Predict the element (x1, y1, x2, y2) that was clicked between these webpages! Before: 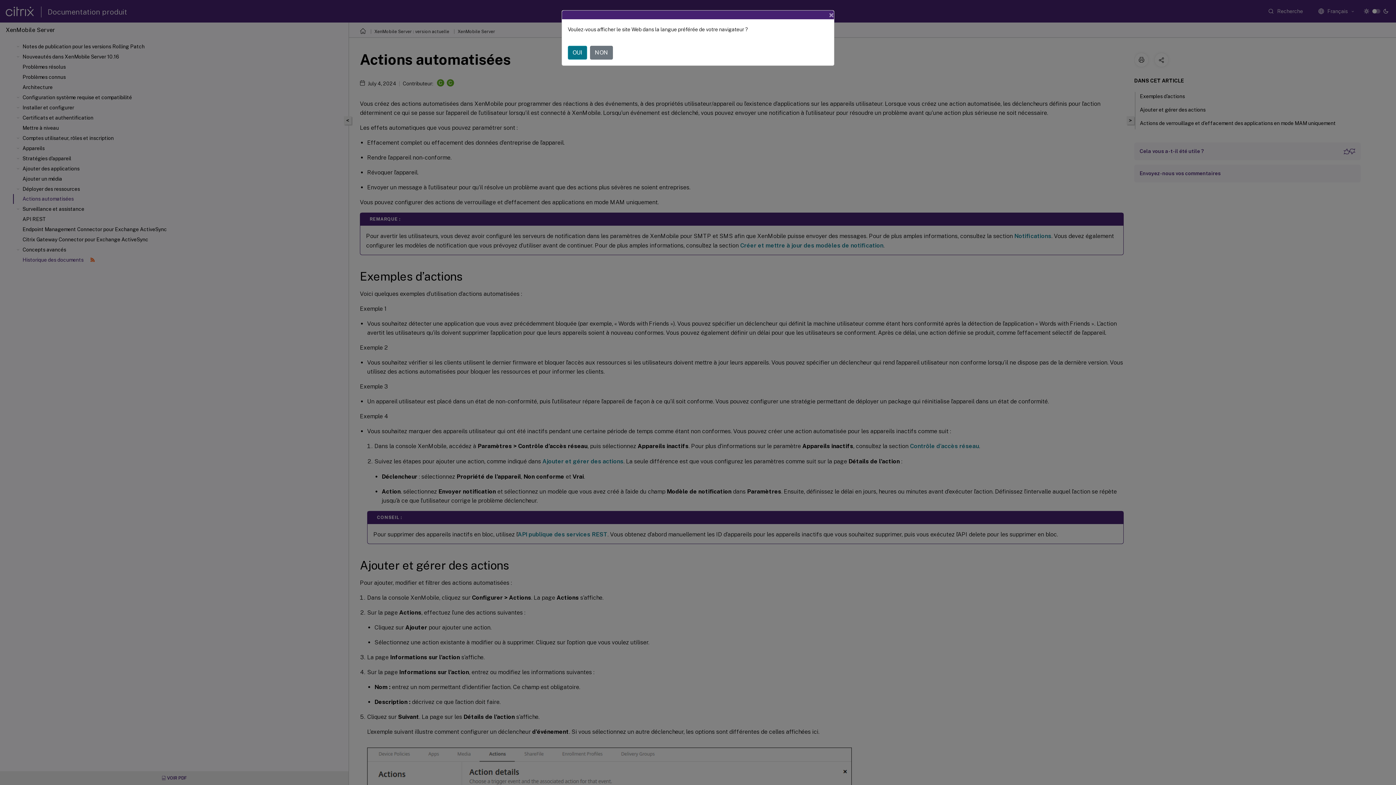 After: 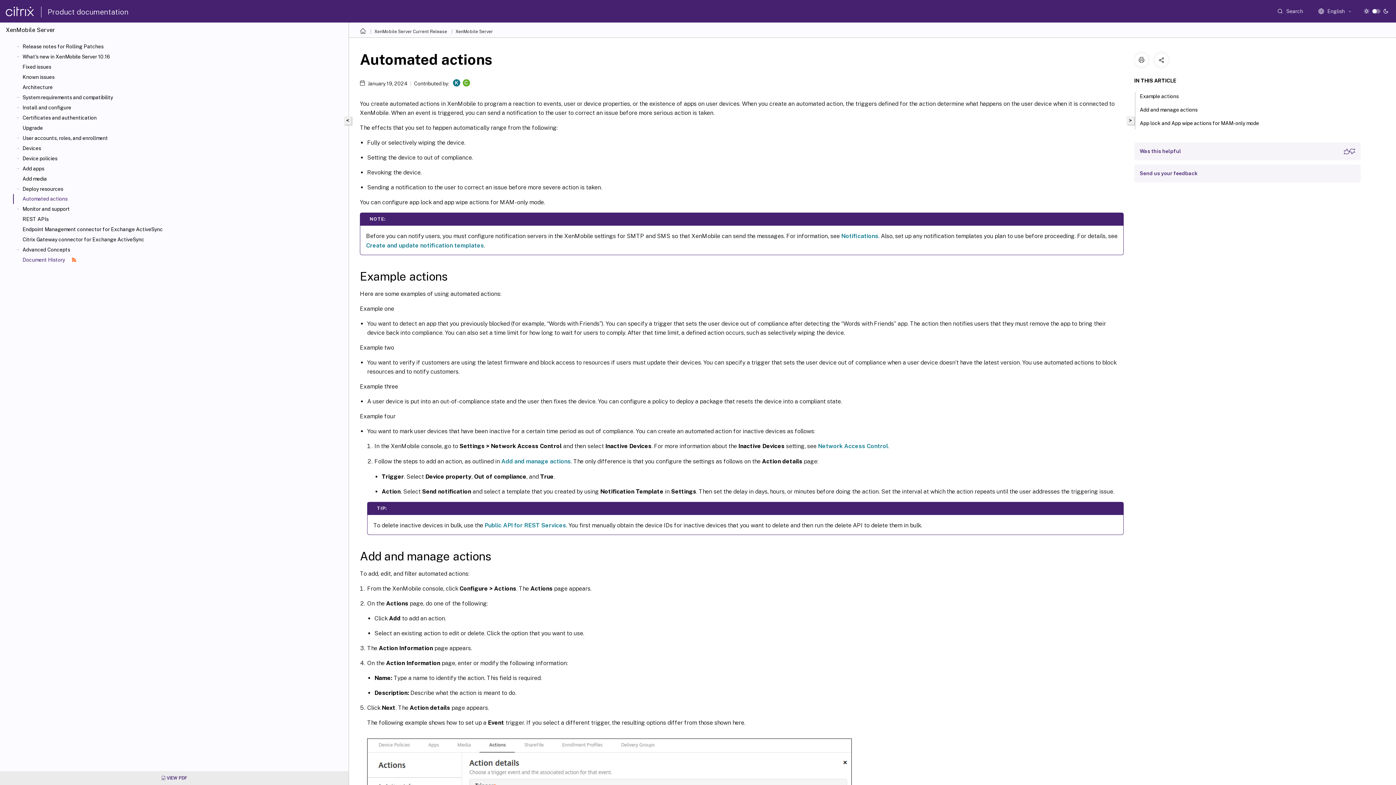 Action: label: OUI bbox: (568, 45, 587, 59)